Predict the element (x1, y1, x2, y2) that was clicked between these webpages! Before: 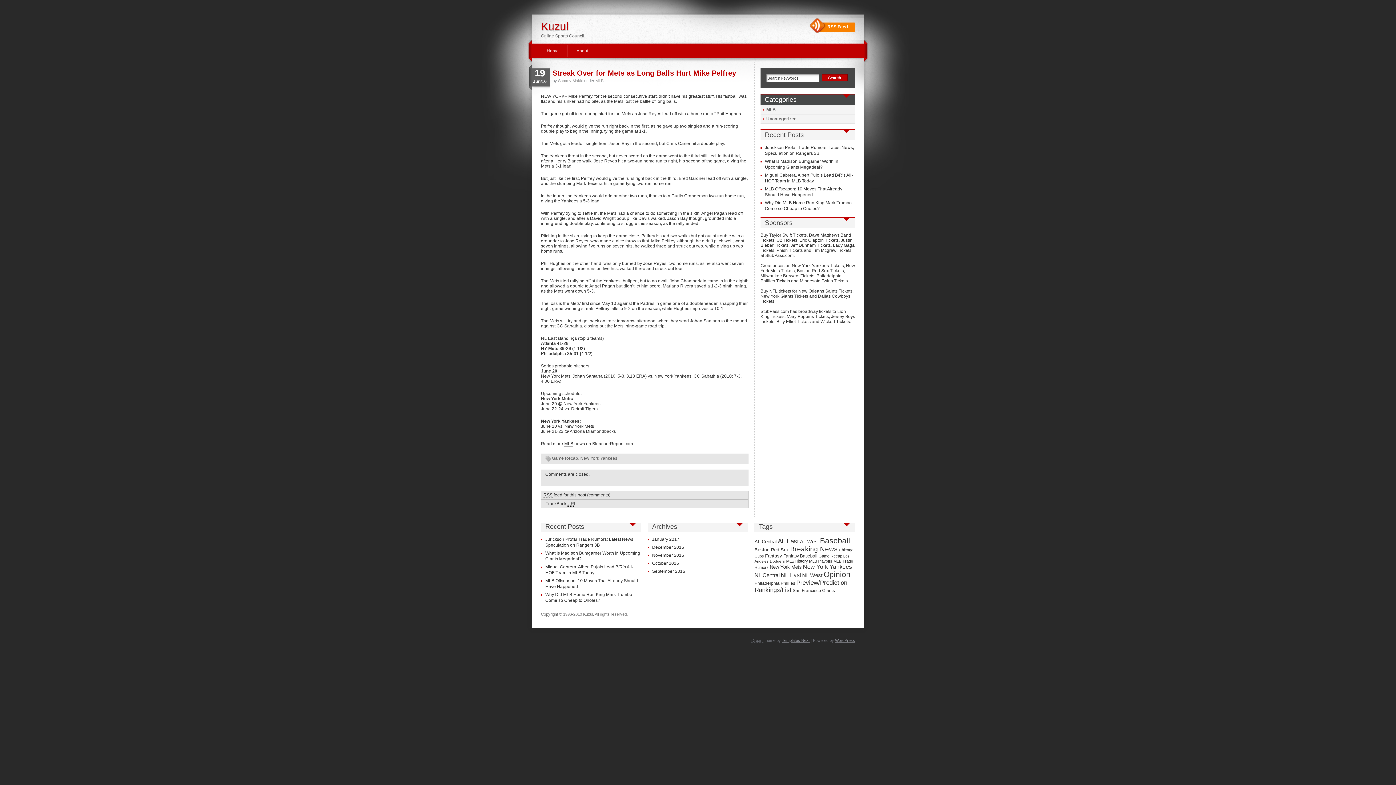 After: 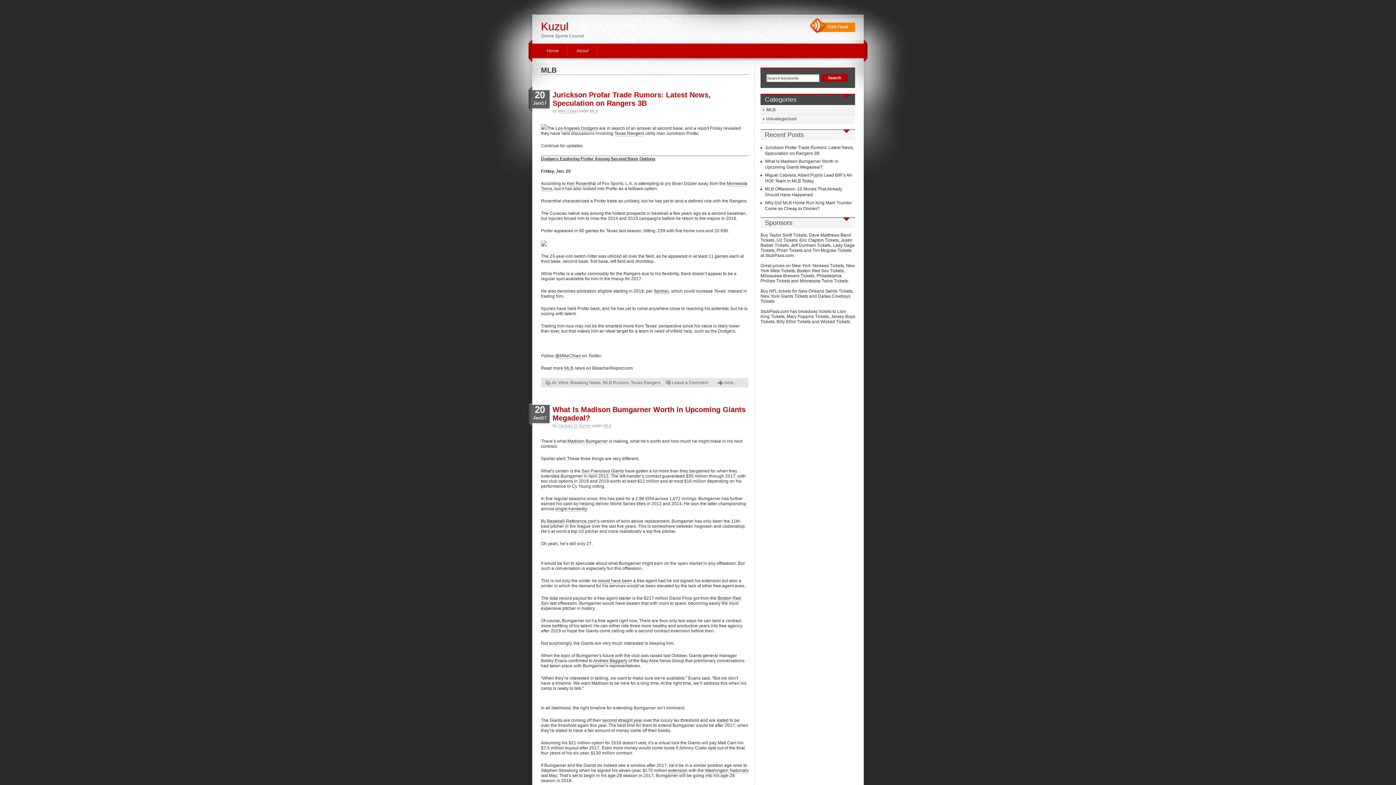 Action: label: MLB bbox: (766, 107, 776, 112)